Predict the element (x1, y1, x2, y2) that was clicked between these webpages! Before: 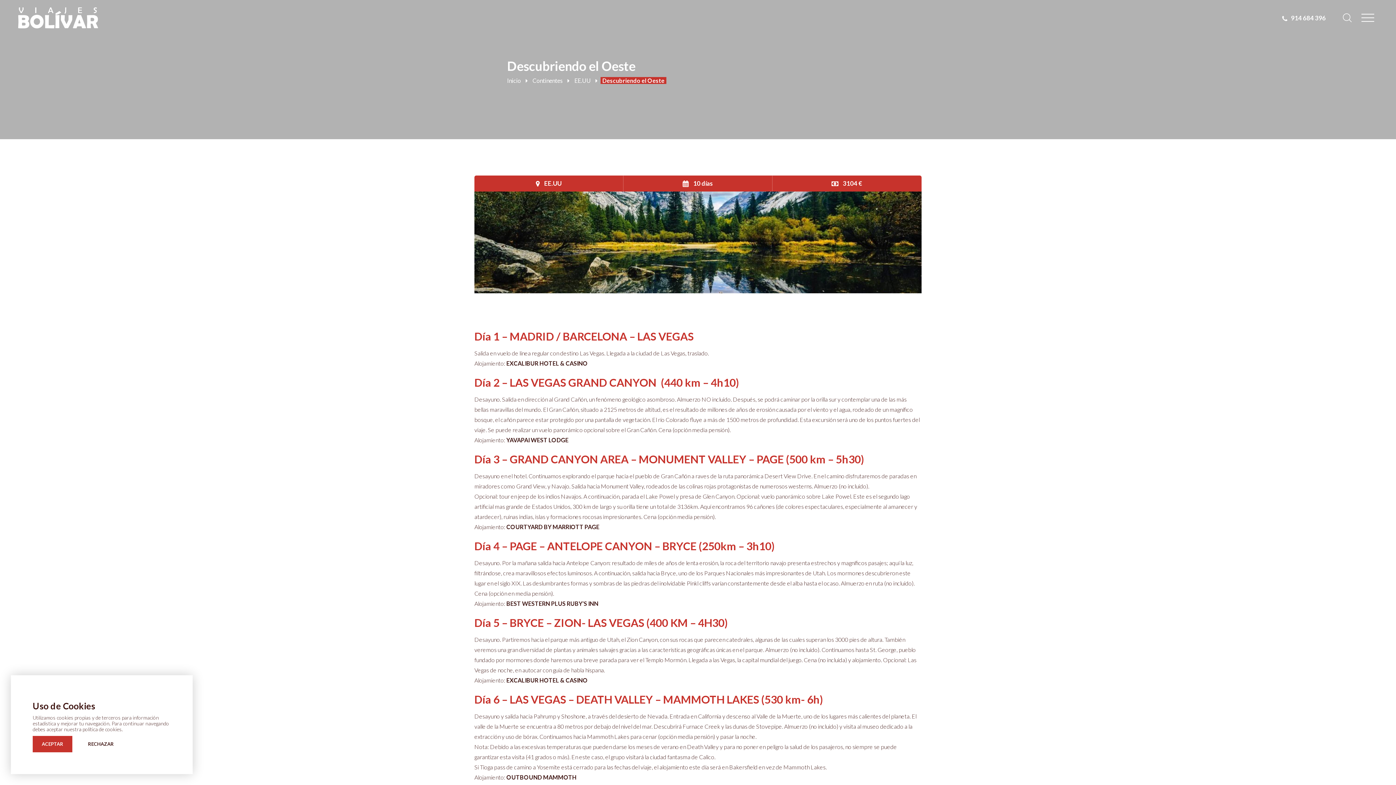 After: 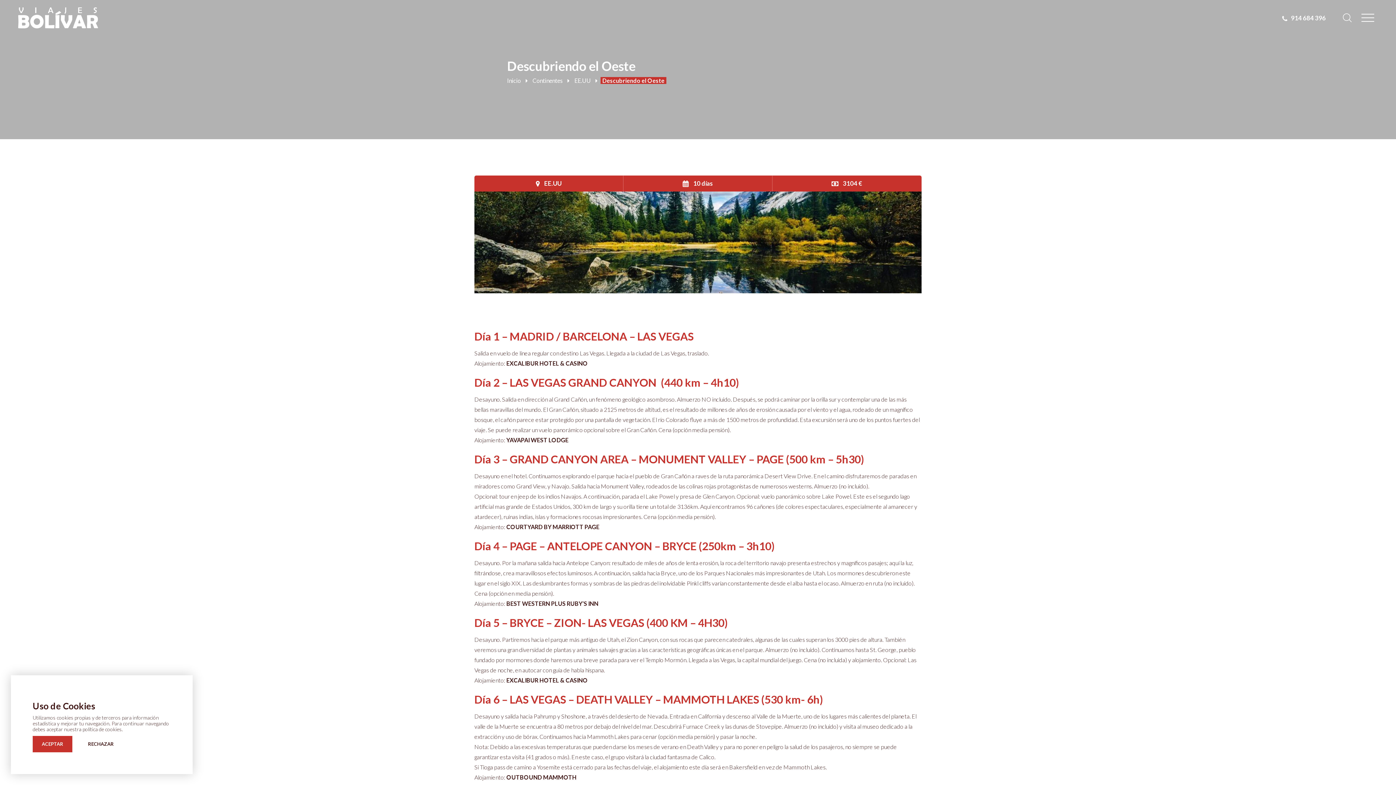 Action: bbox: (506, 677, 589, 684) label: EXCALIBUR HOTEL & CASINO 